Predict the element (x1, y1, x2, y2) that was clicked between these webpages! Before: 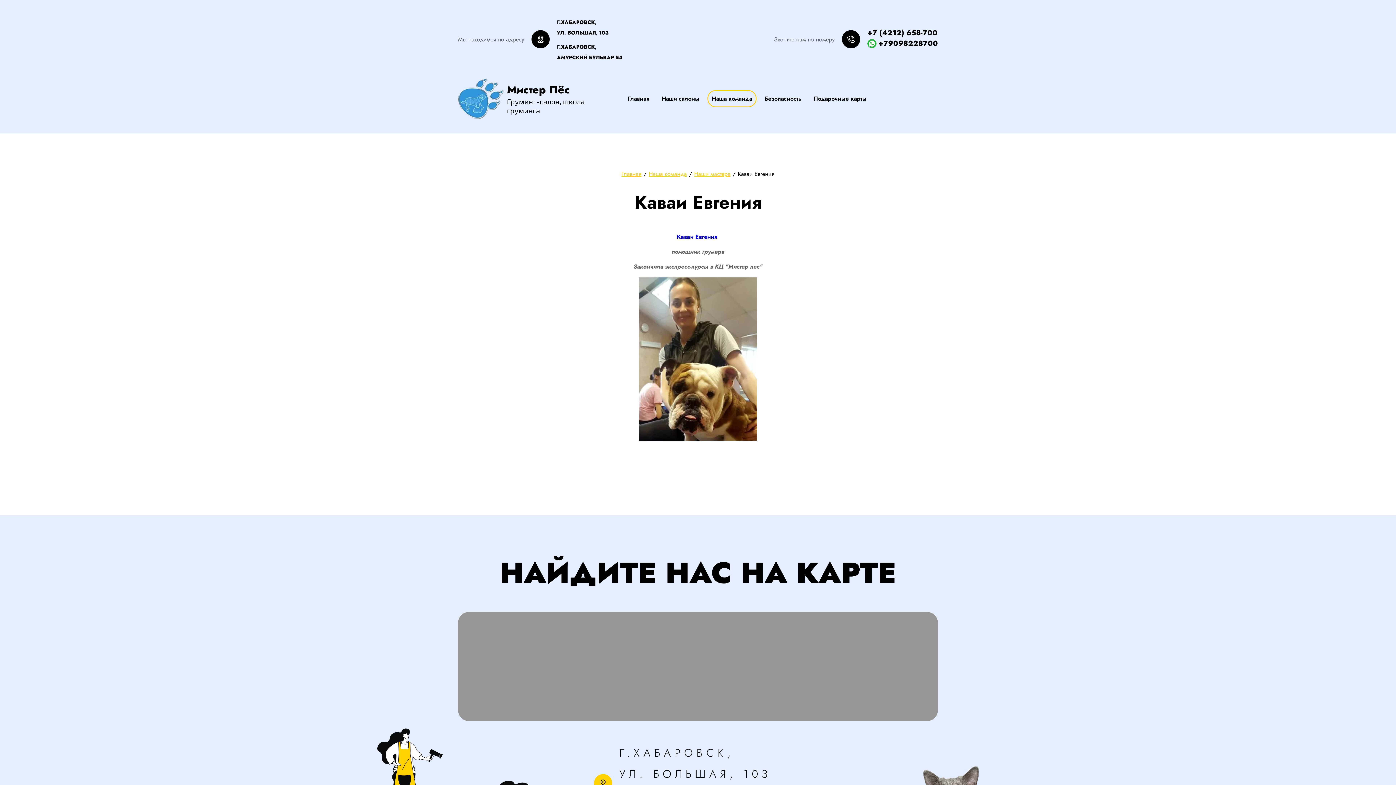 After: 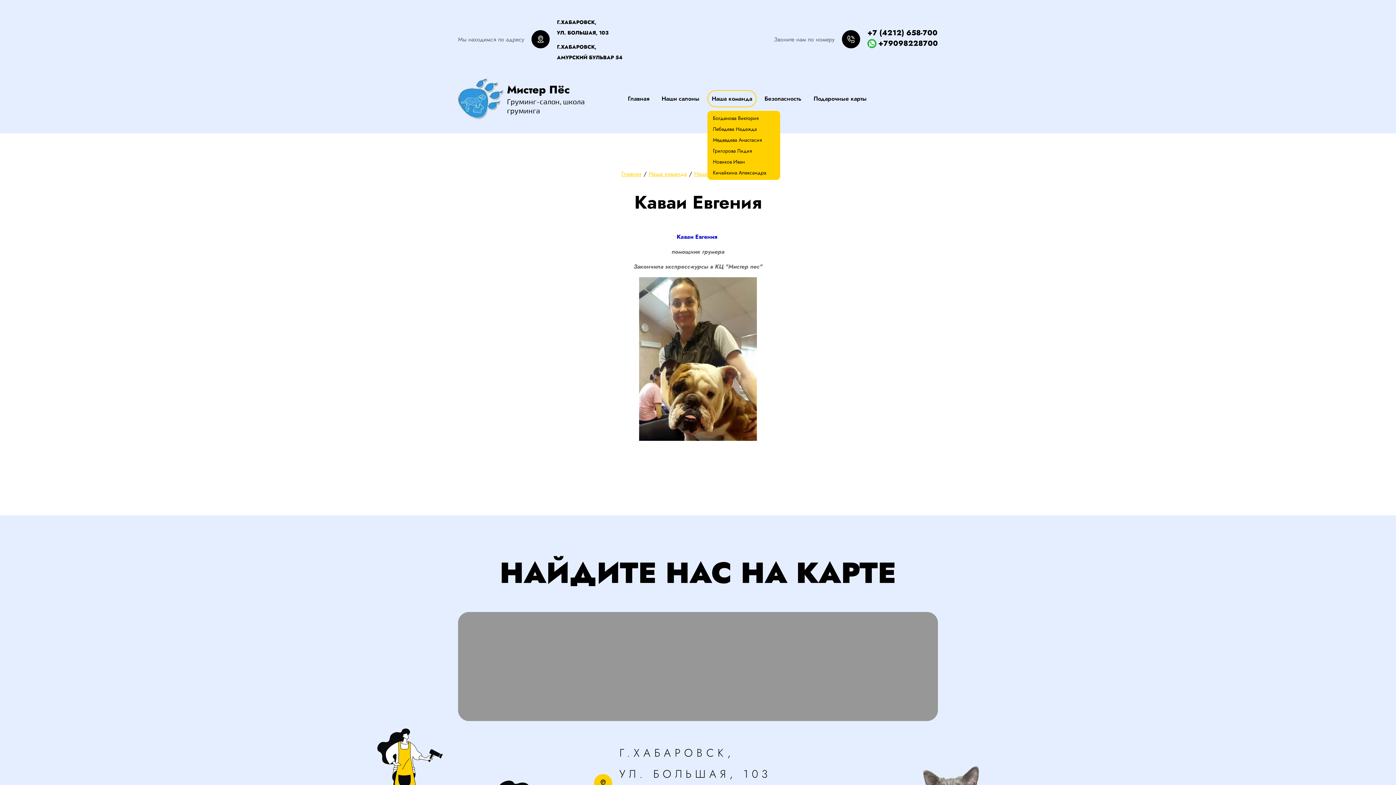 Action: bbox: (707, 90, 756, 107) label: Наша команда